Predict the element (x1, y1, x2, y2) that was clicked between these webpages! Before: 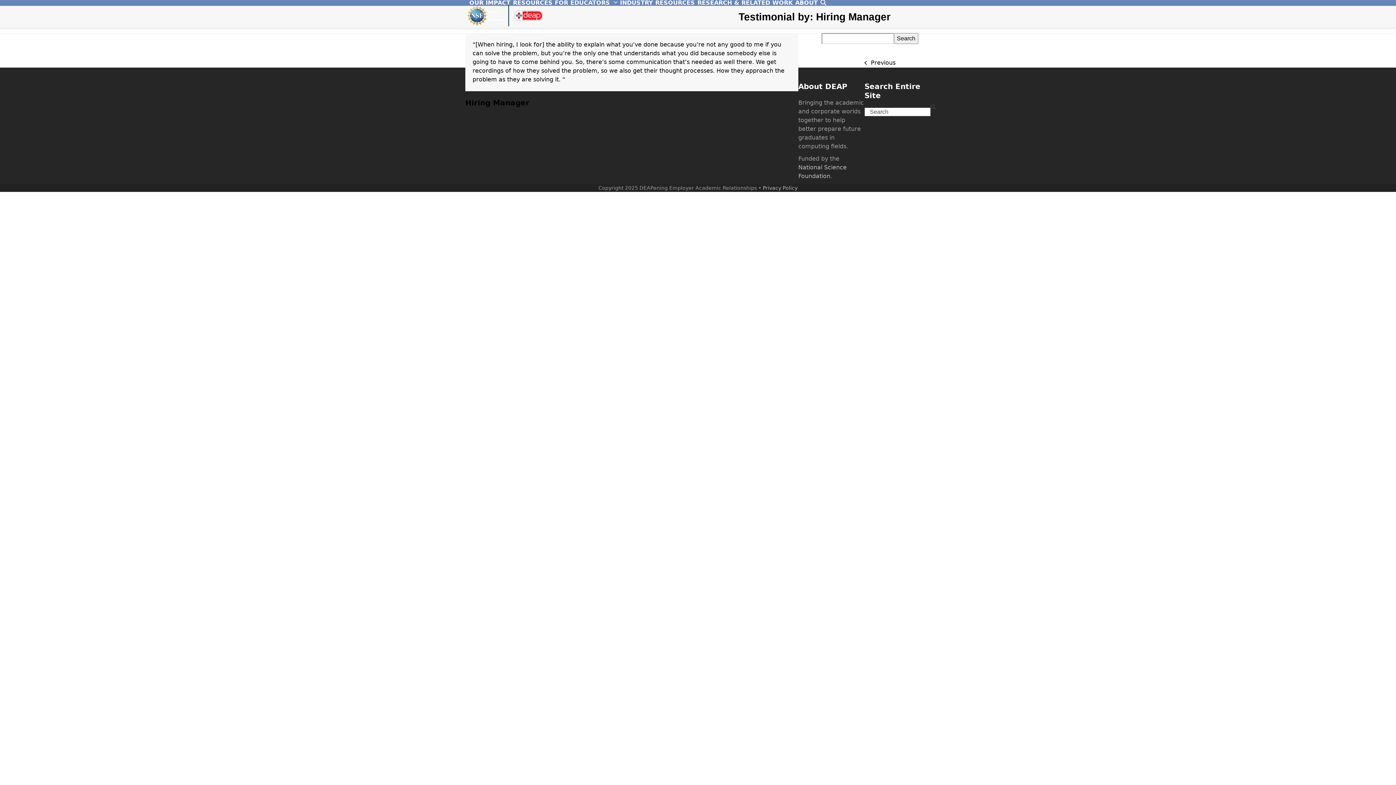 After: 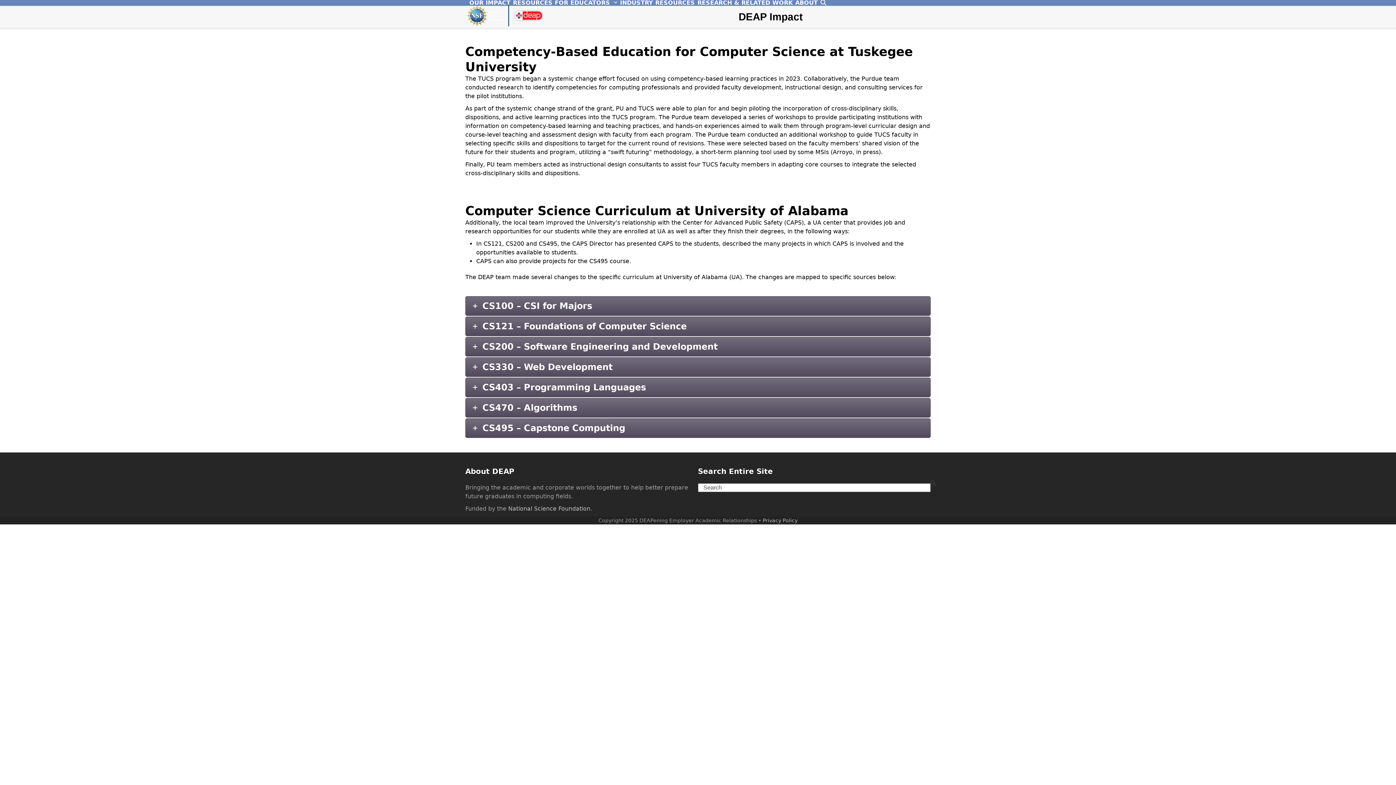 Action: bbox: (465, -6, 514, 12) label: OUR IMPACT